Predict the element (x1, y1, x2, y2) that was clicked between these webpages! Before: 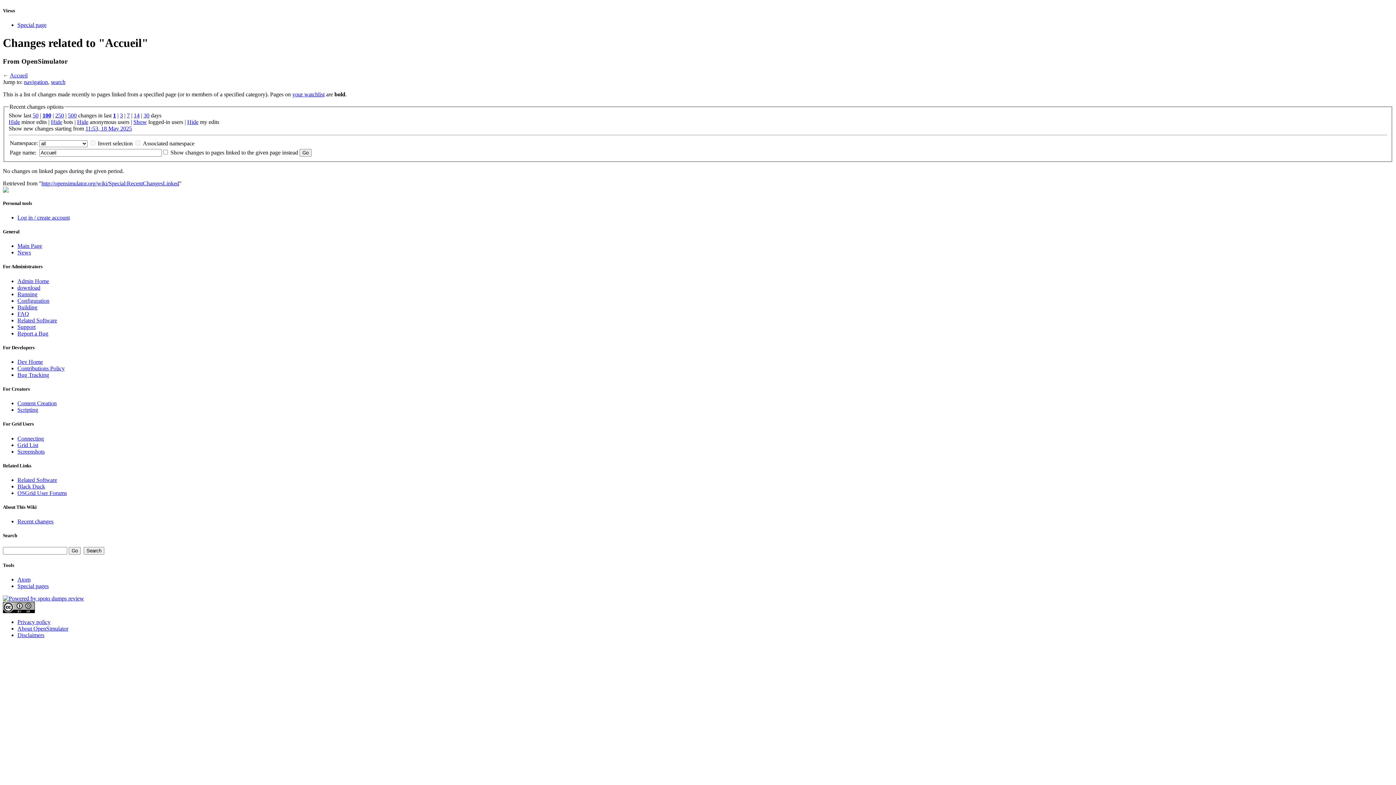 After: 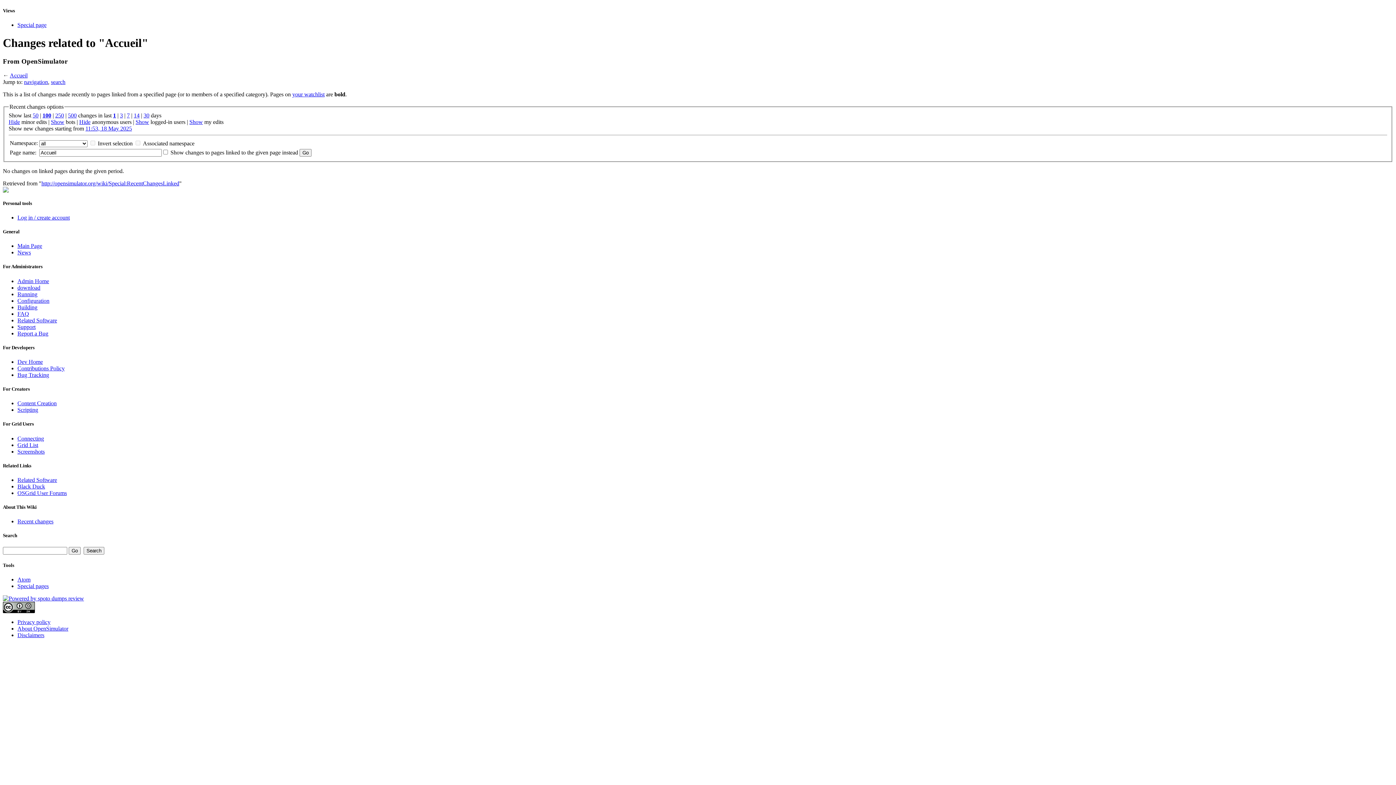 Action: label: Hide bbox: (187, 118, 198, 124)